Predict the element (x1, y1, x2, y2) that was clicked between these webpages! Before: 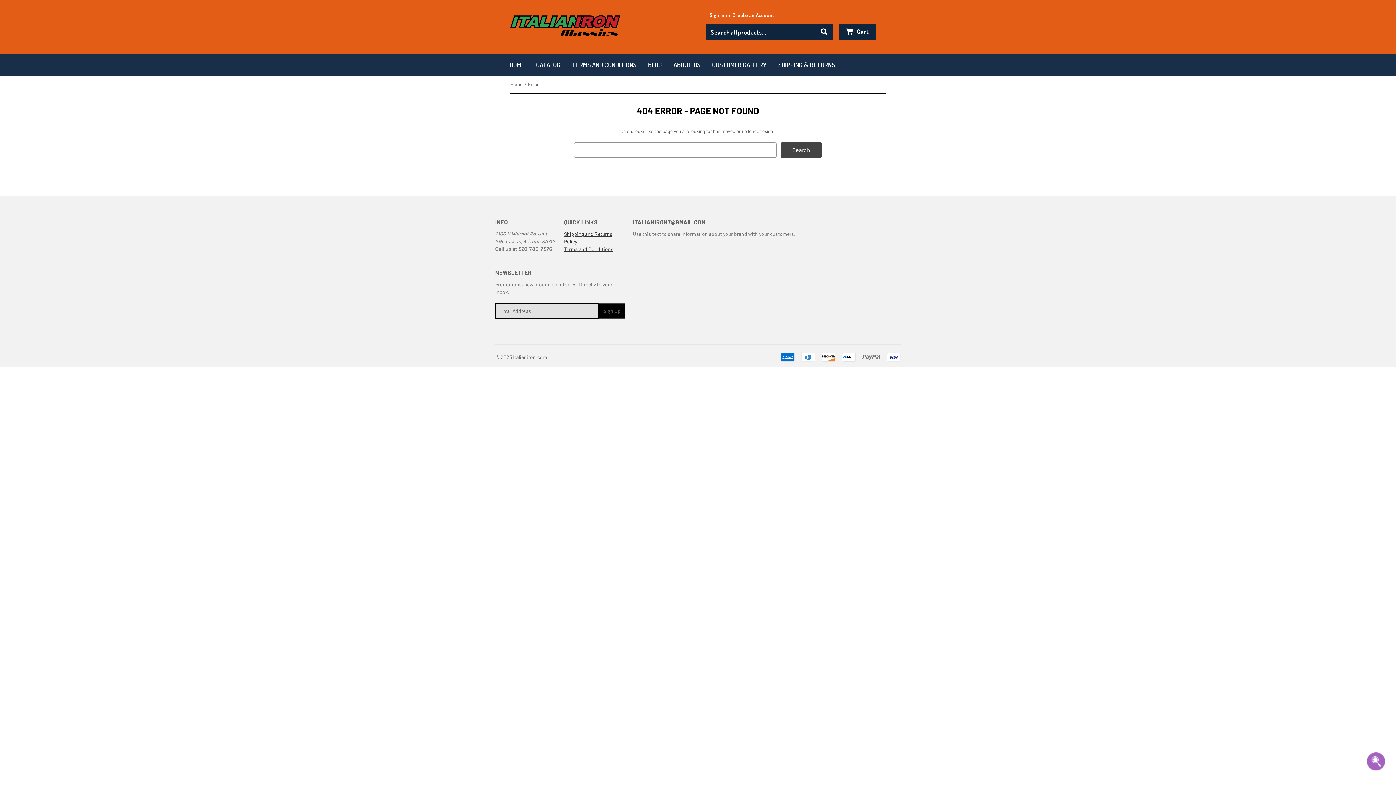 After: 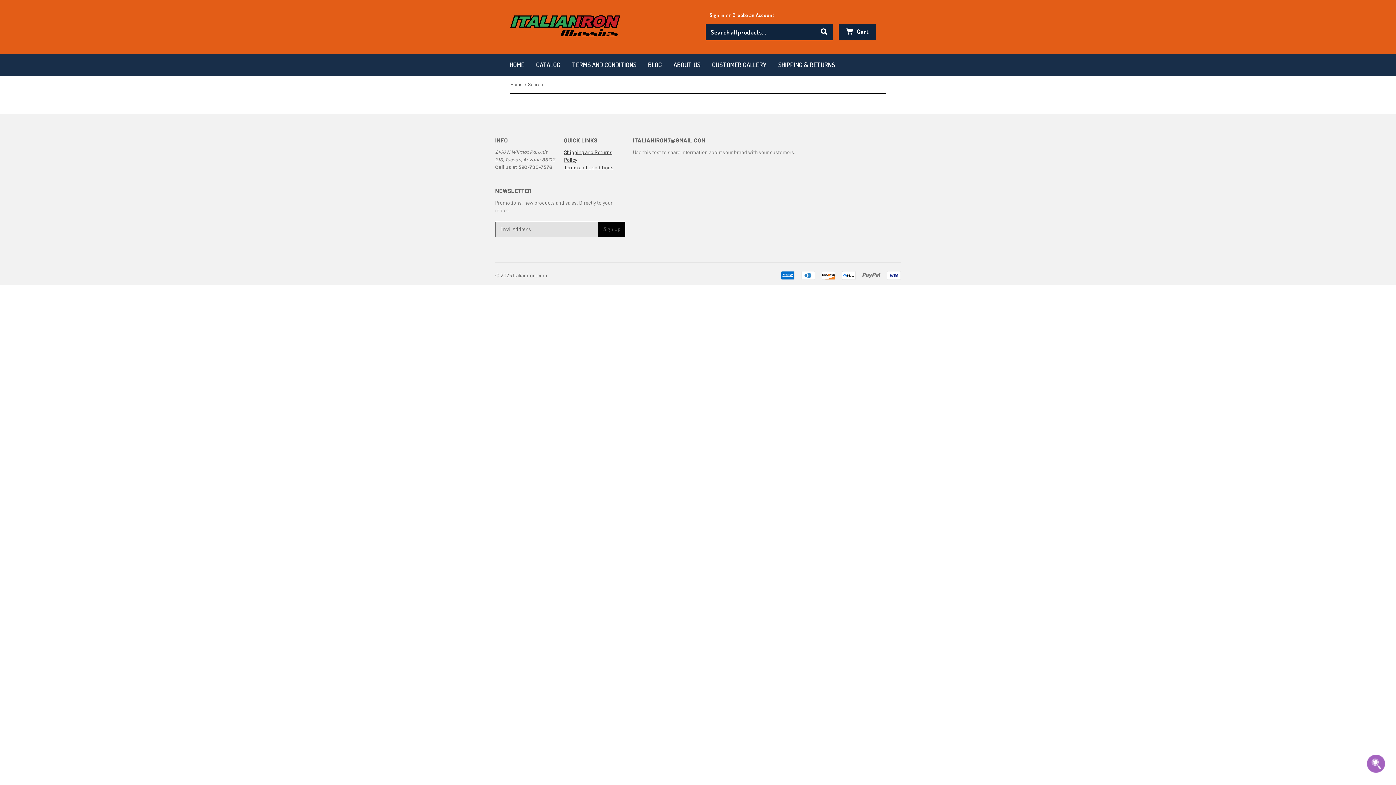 Action: bbox: (818, 24, 829, 40)